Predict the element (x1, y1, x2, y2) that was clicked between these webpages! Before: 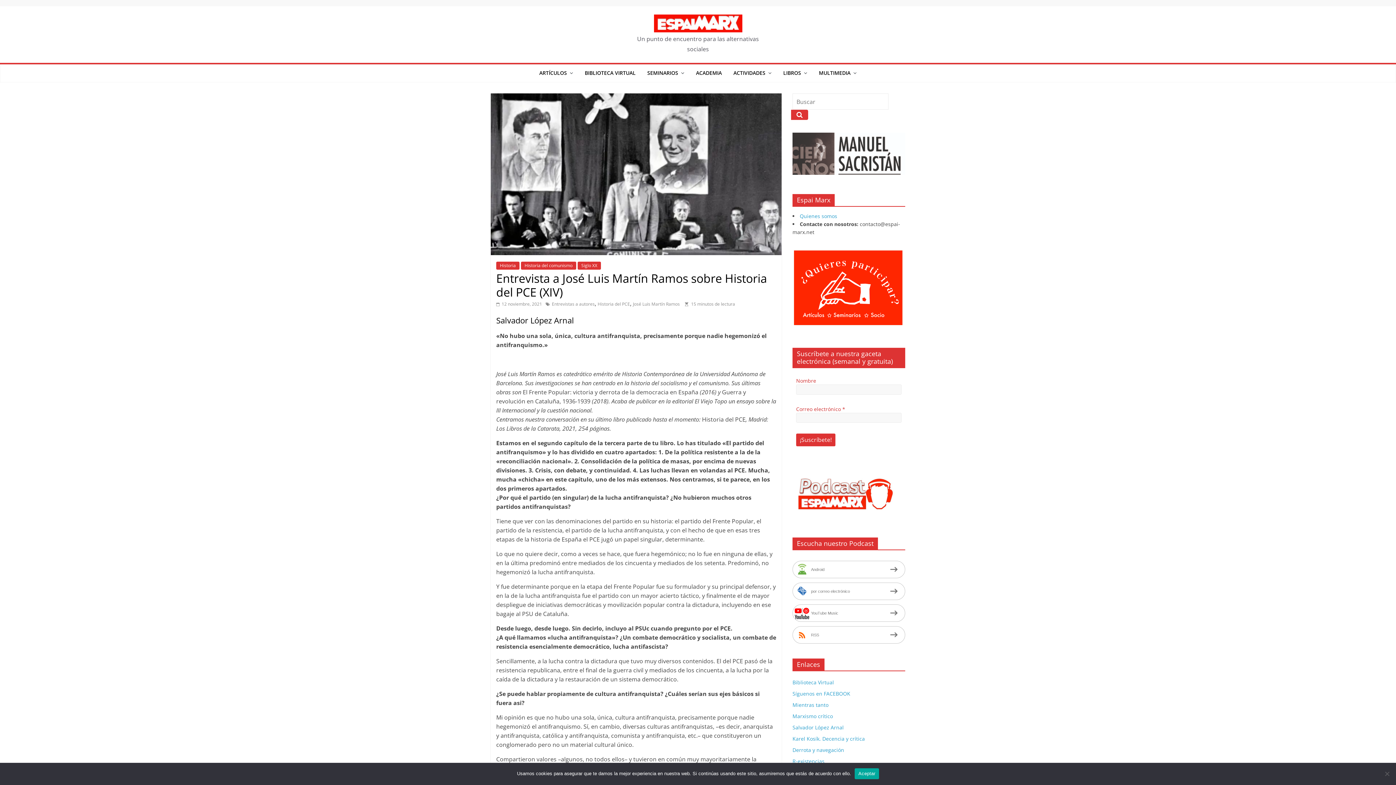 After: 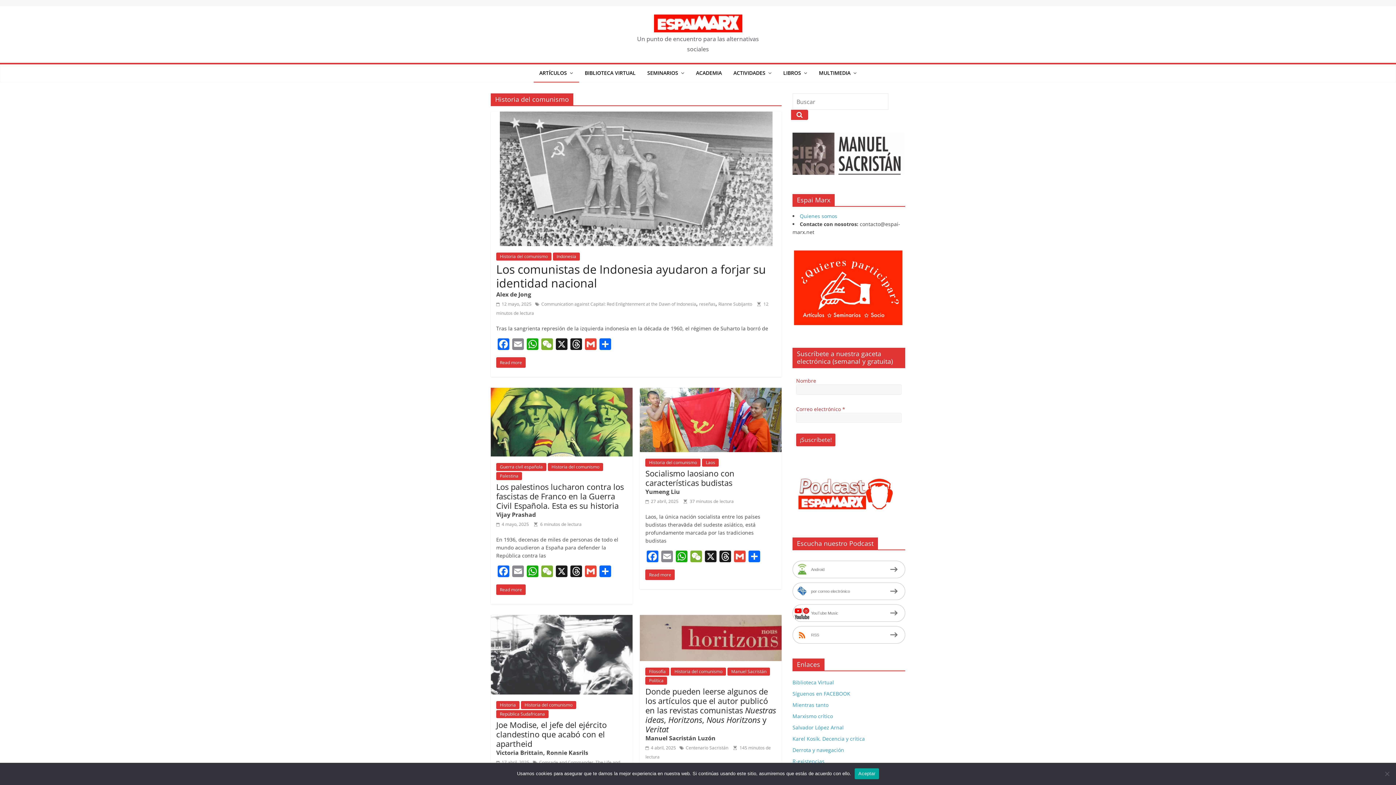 Action: bbox: (521, 261, 576, 269) label: Historia del comunismo